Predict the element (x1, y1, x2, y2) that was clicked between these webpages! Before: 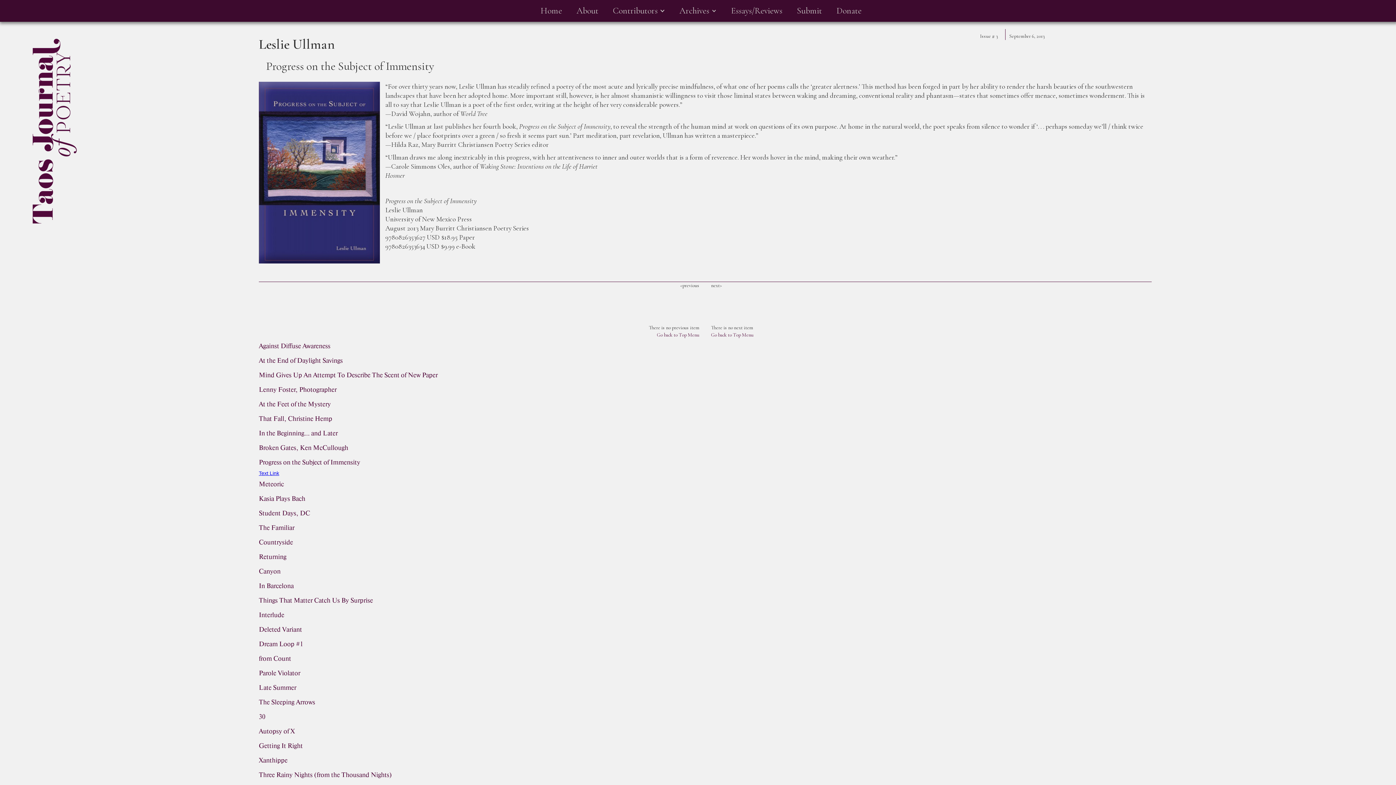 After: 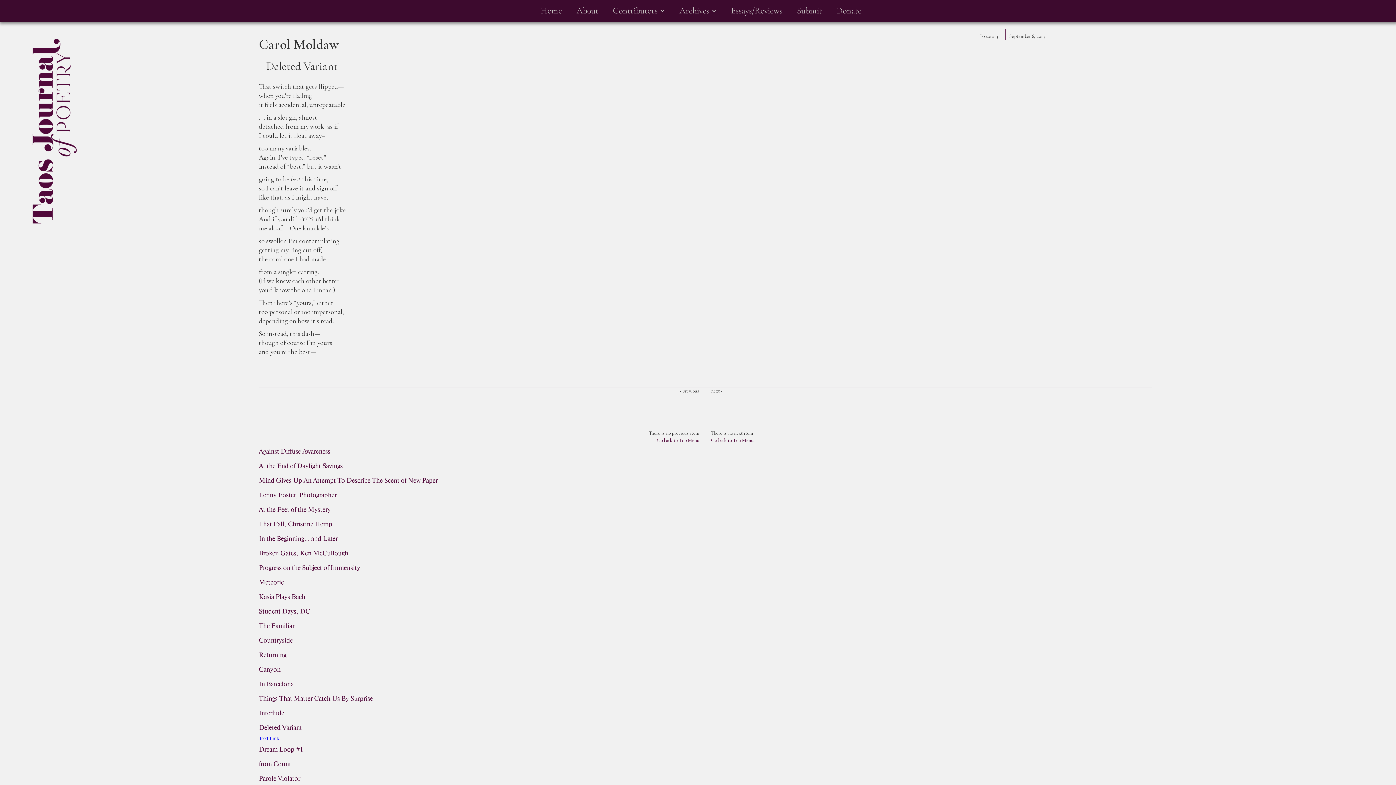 Action: bbox: (258, 622, 302, 637) label: Deleted Variant